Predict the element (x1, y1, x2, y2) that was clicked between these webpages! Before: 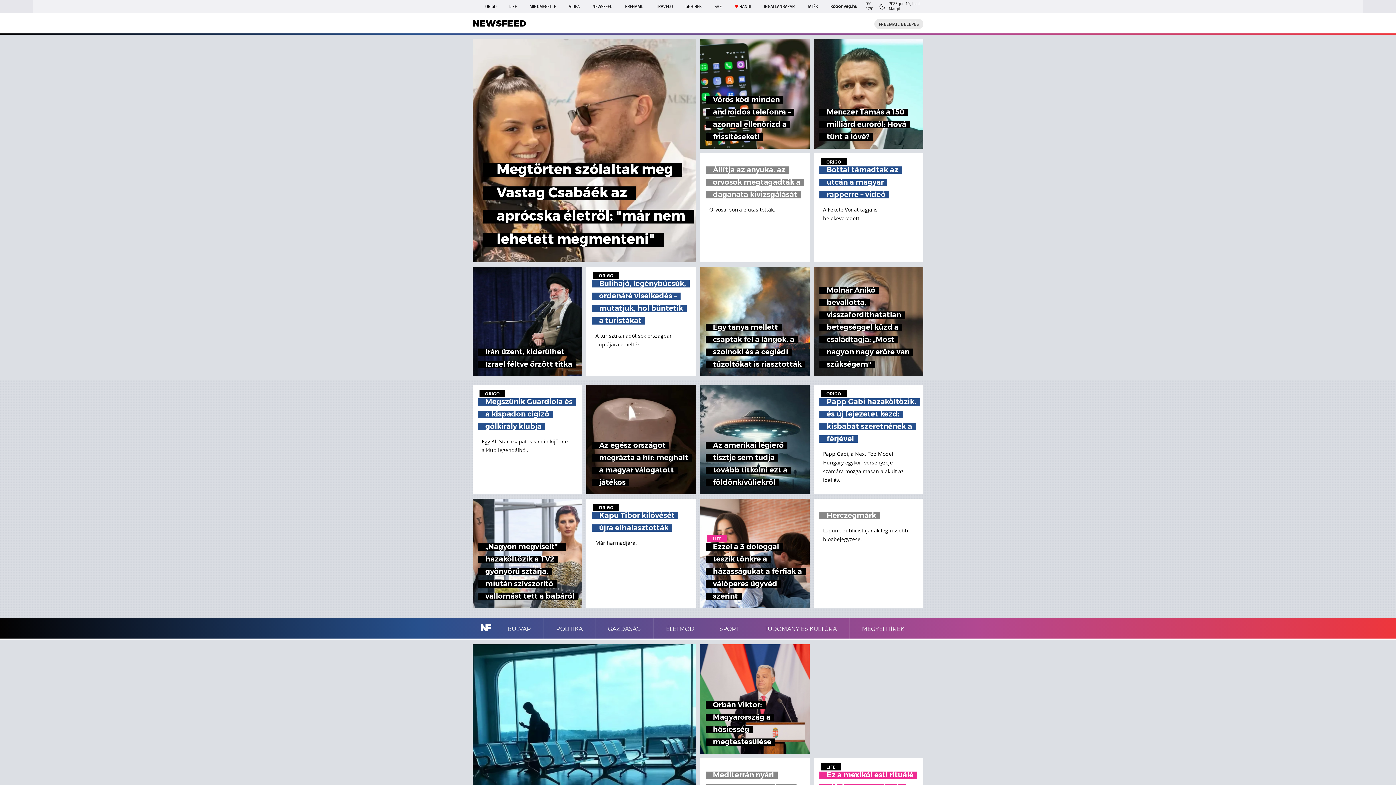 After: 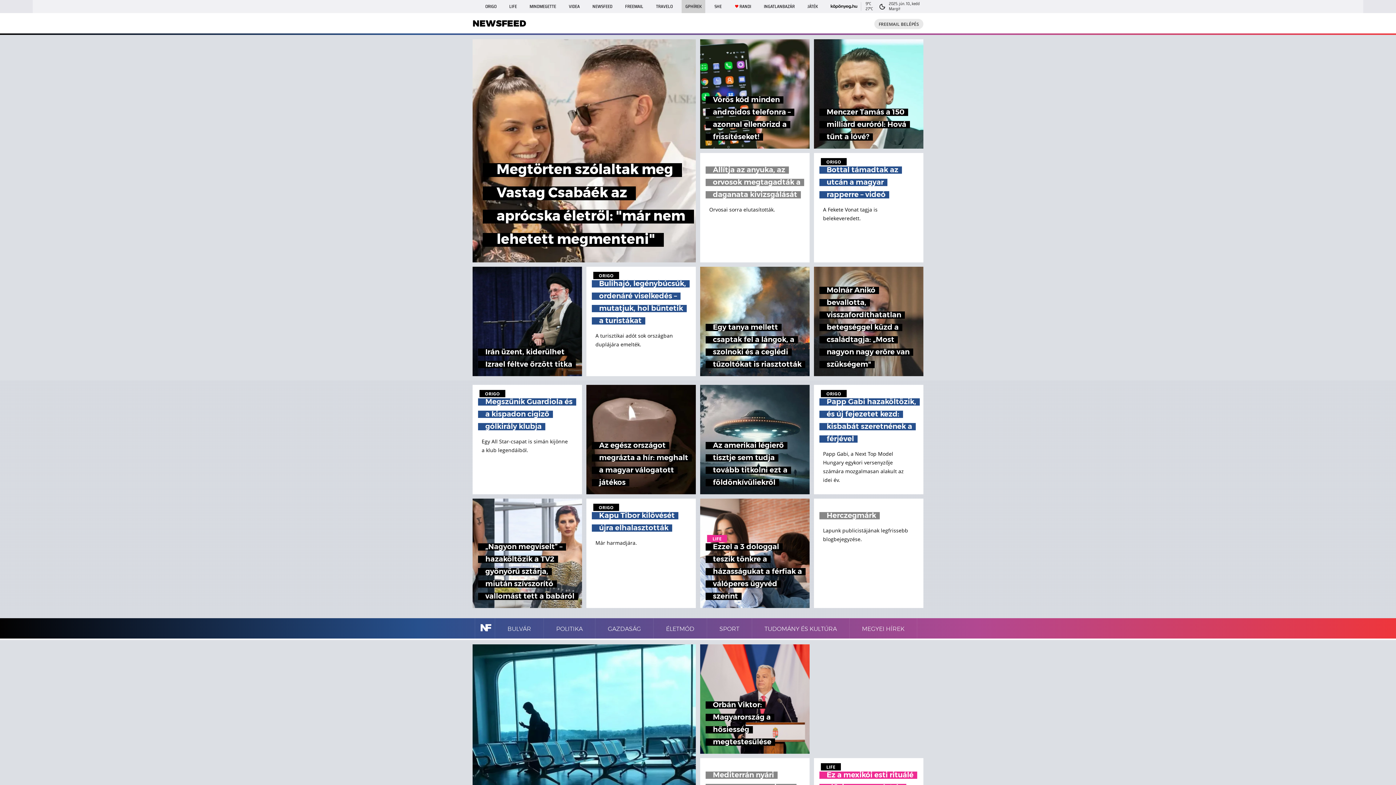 Action: bbox: (681, 0, 705, 13) label: GPHÍREK